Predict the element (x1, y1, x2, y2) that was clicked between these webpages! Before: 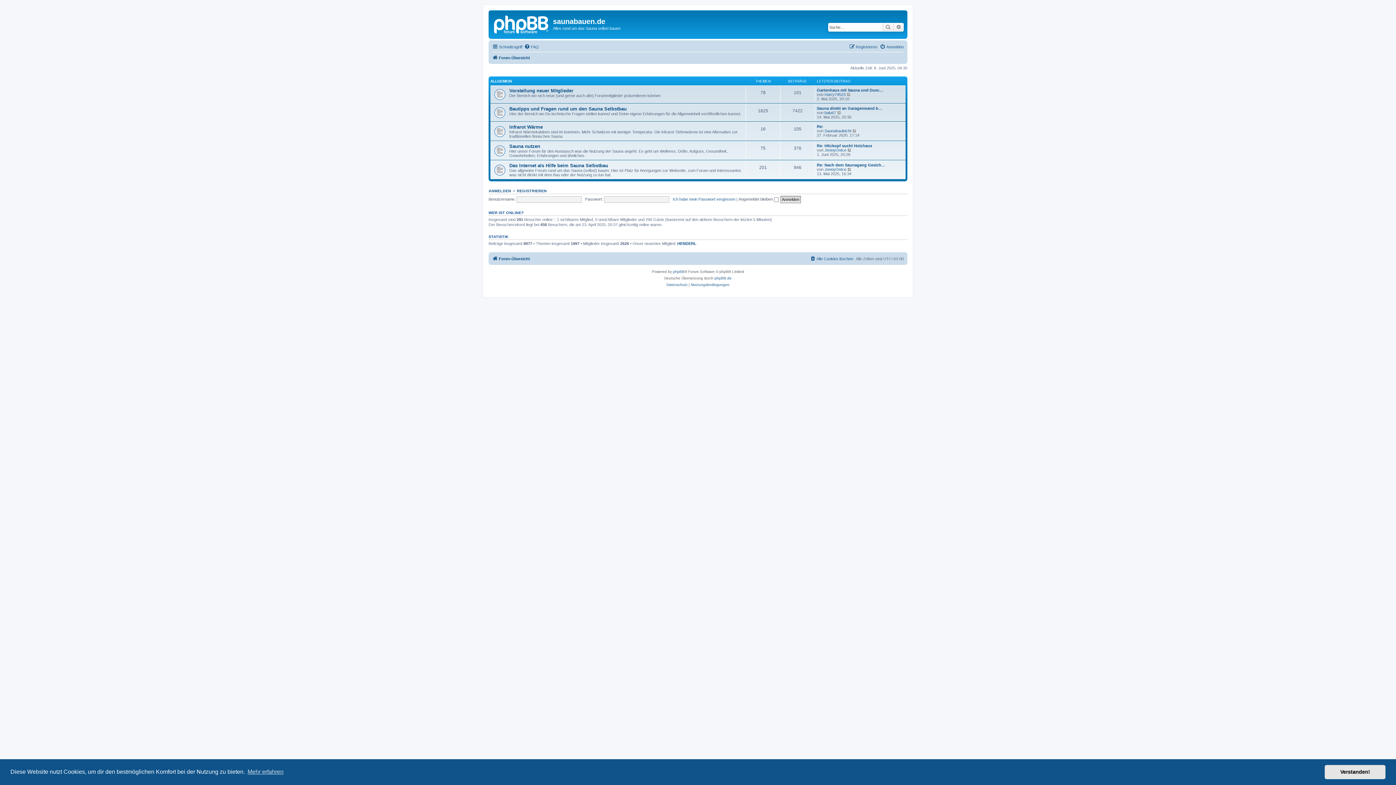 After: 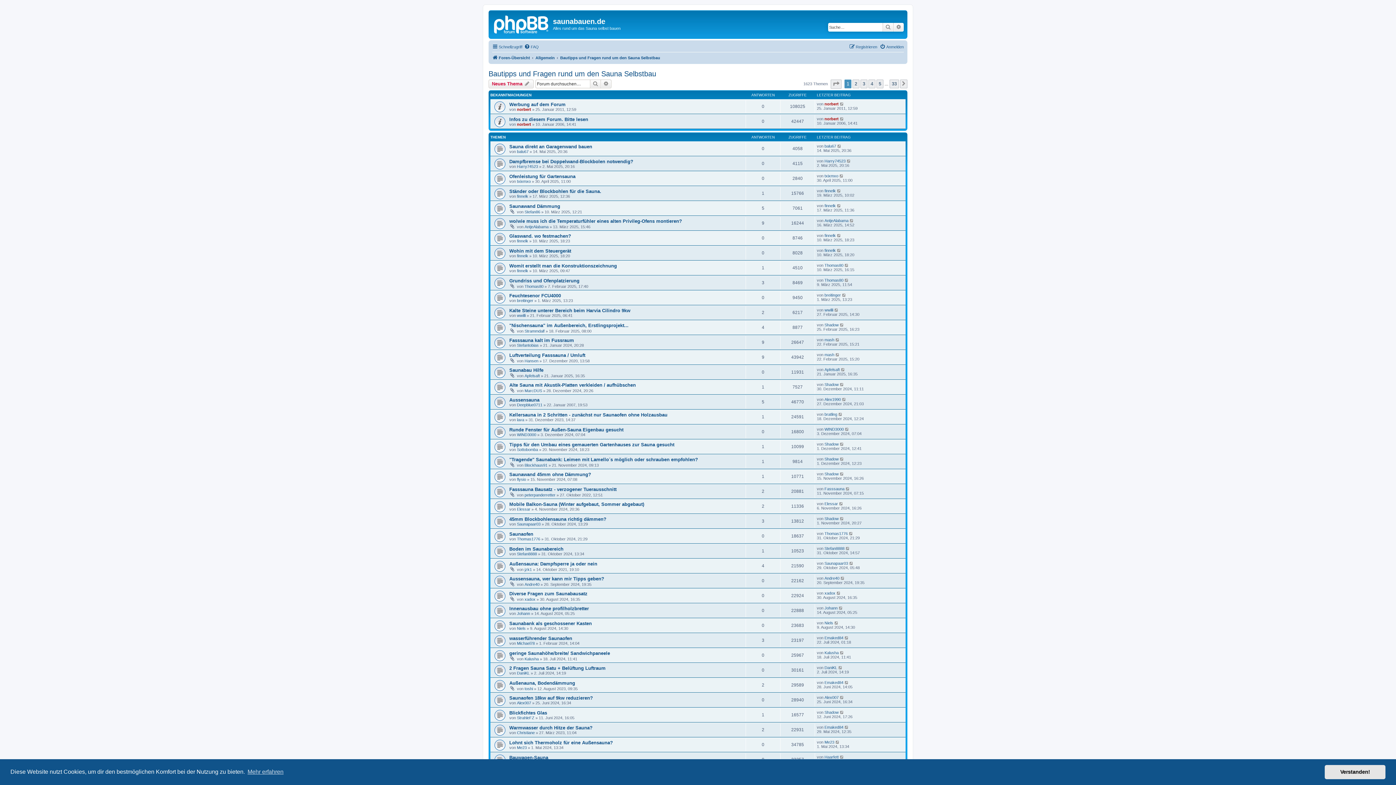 Action: label: Bautipps und Fragen rund um den Sauna Selbstbau bbox: (509, 106, 626, 111)